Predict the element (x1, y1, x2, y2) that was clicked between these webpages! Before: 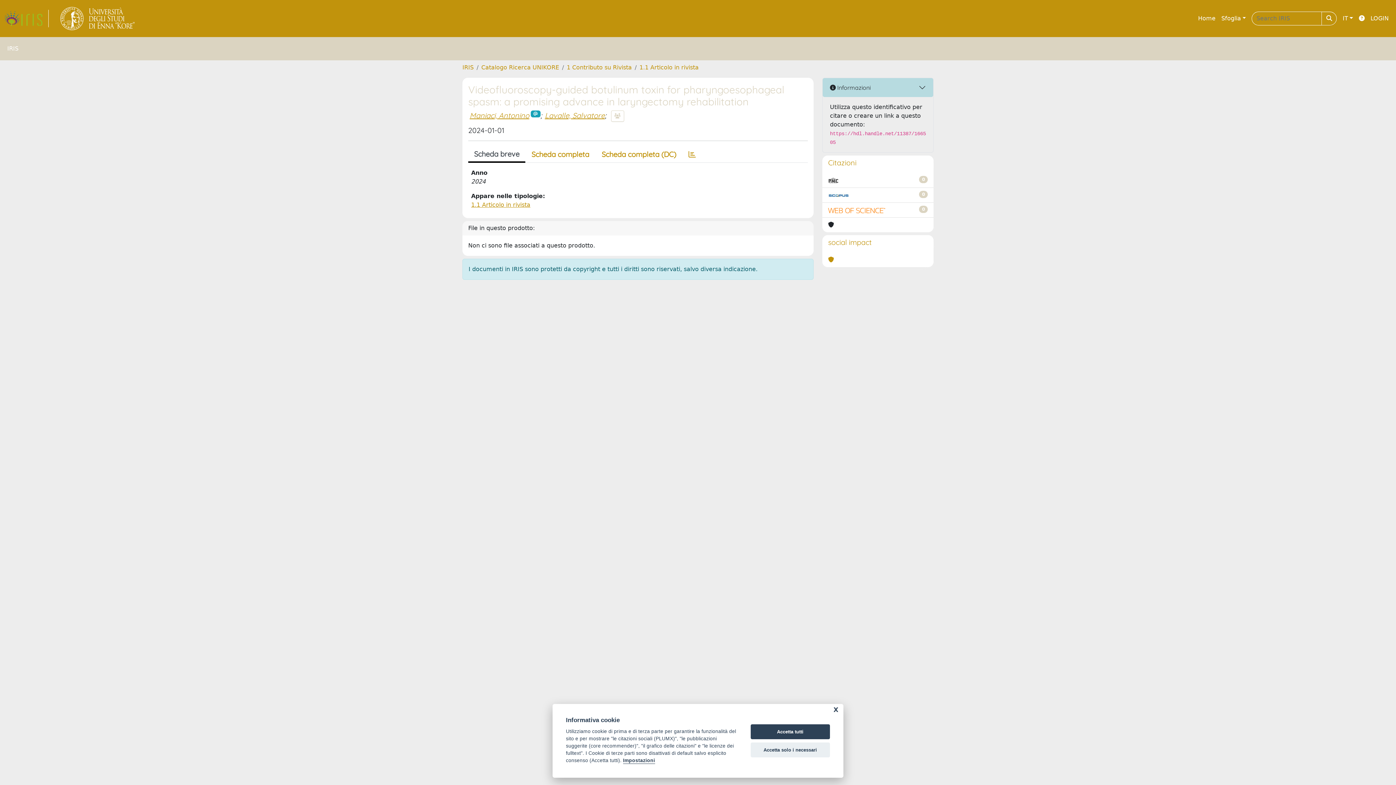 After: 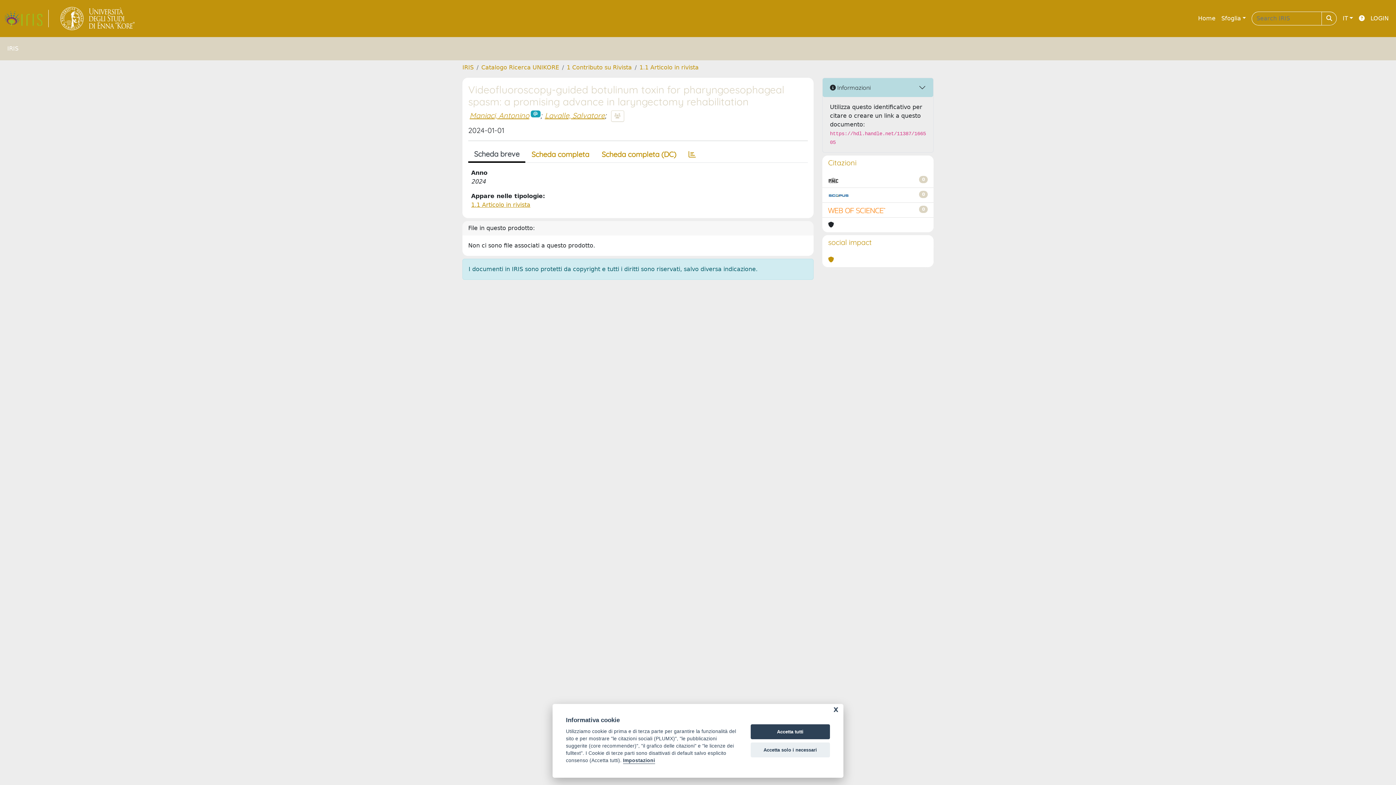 Action: bbox: (828, 176, 838, 184)